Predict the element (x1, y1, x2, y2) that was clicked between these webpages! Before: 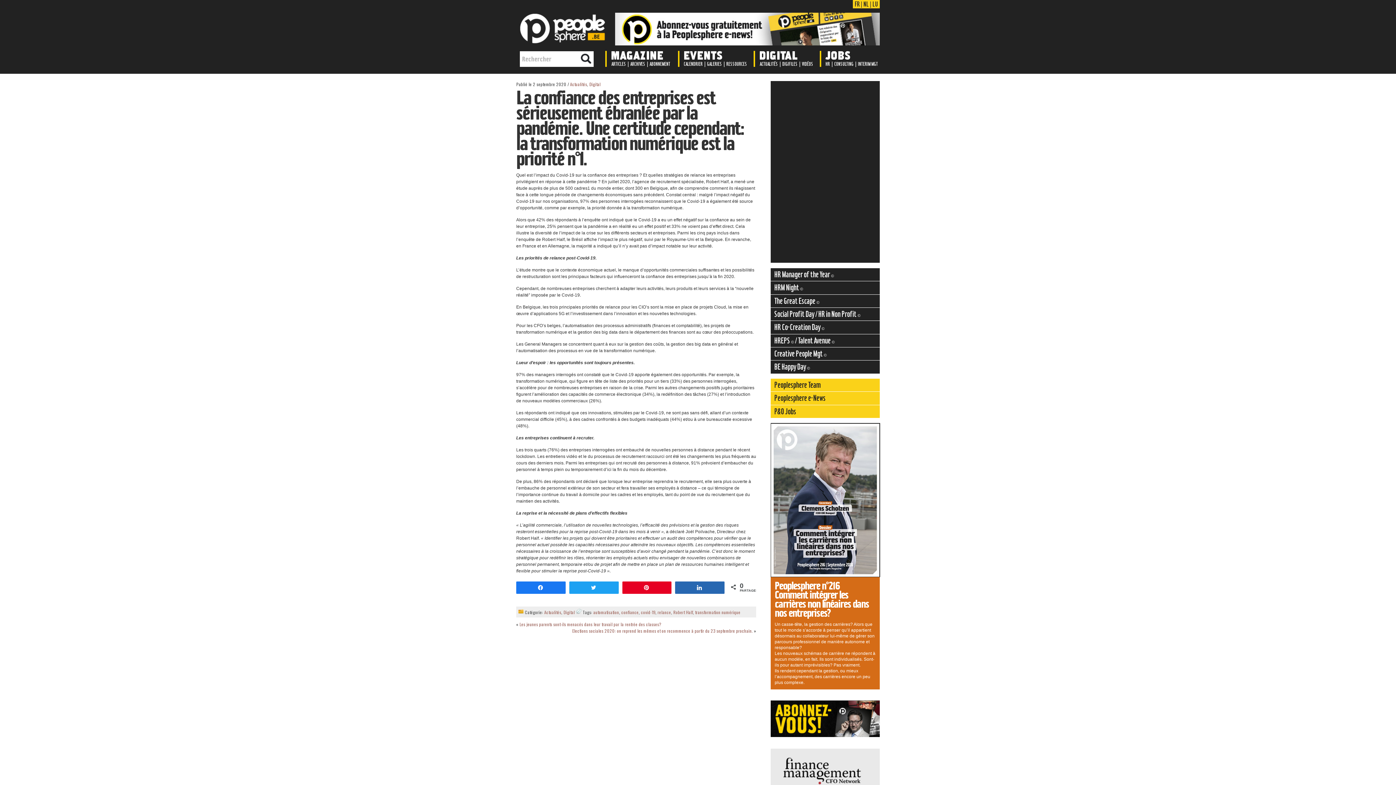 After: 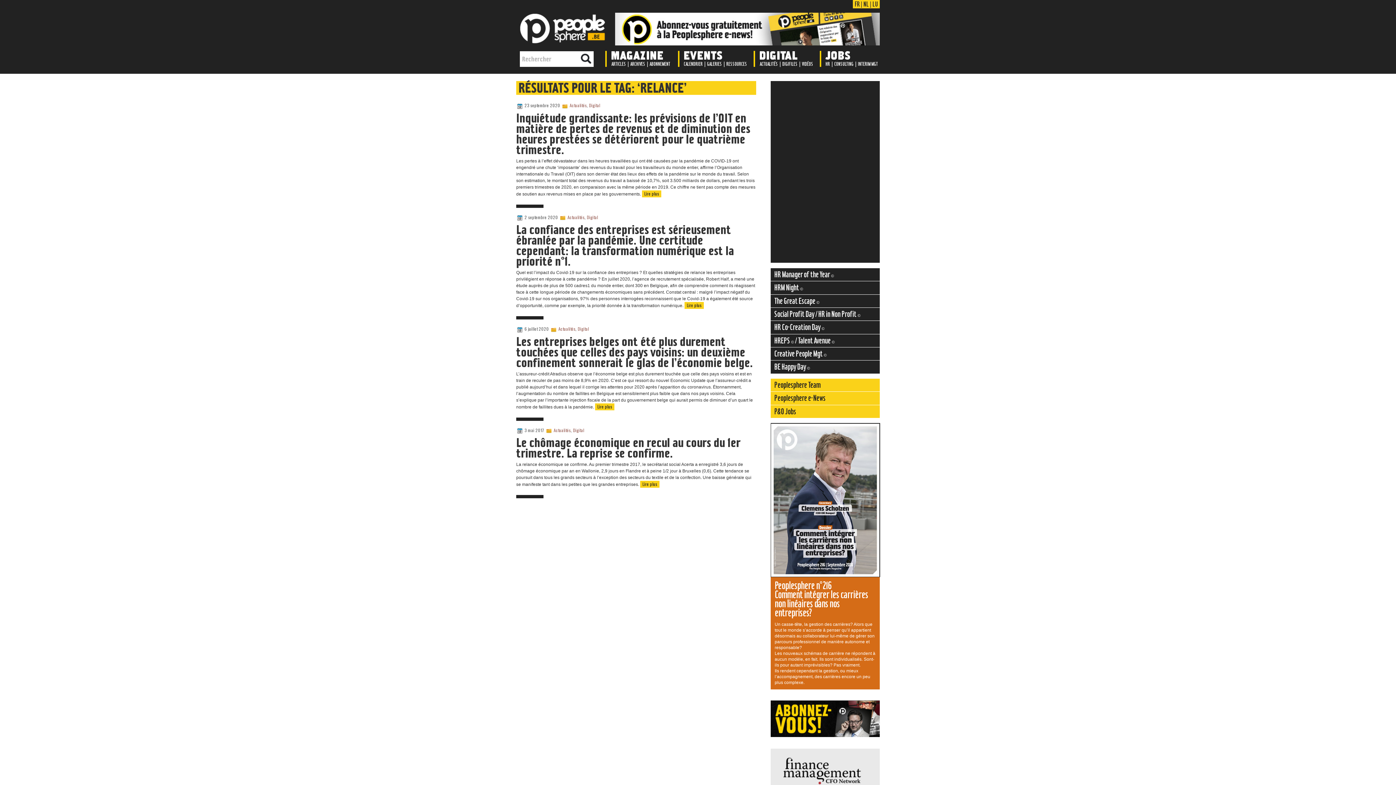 Action: label: relance bbox: (657, 609, 671, 615)